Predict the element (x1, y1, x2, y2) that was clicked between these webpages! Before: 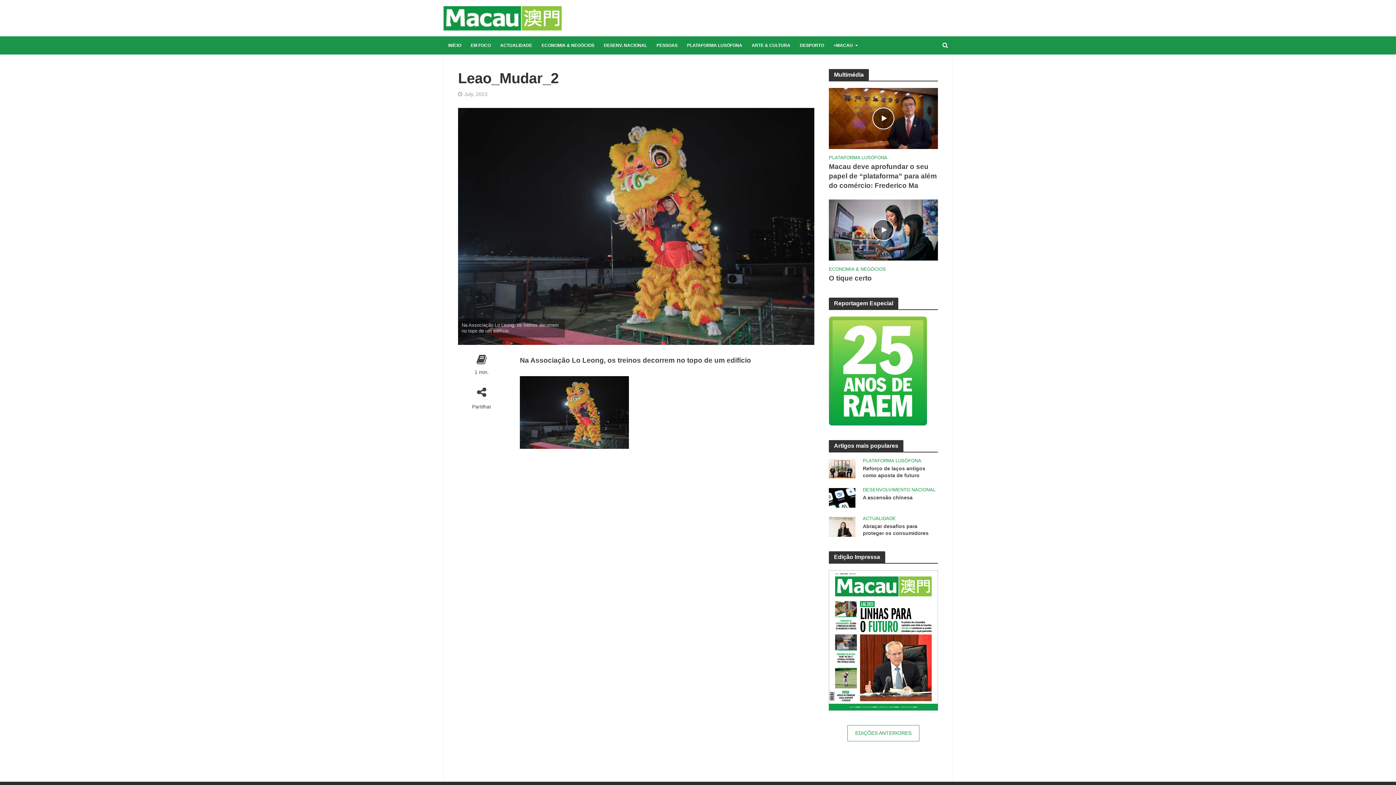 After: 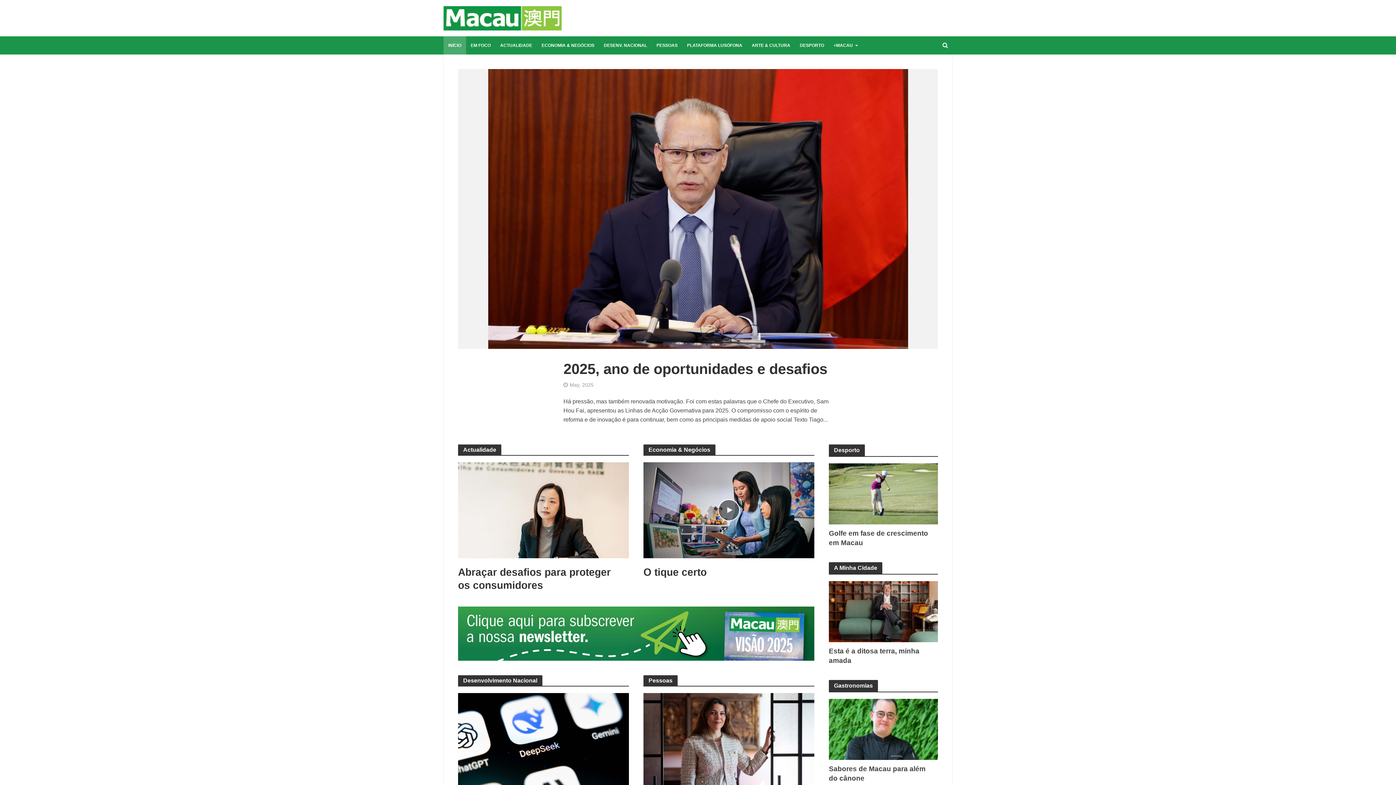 Action: bbox: (443, 8, 561, 24)